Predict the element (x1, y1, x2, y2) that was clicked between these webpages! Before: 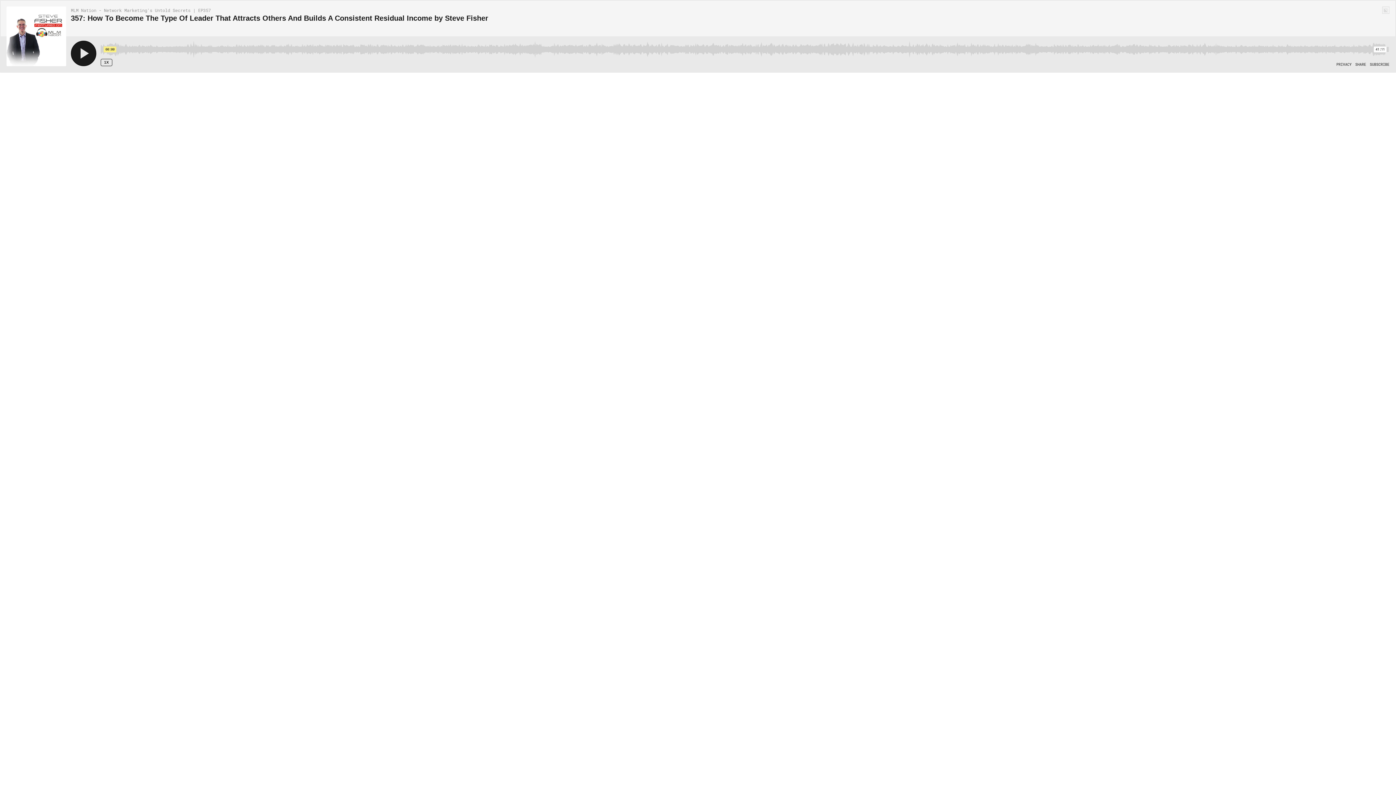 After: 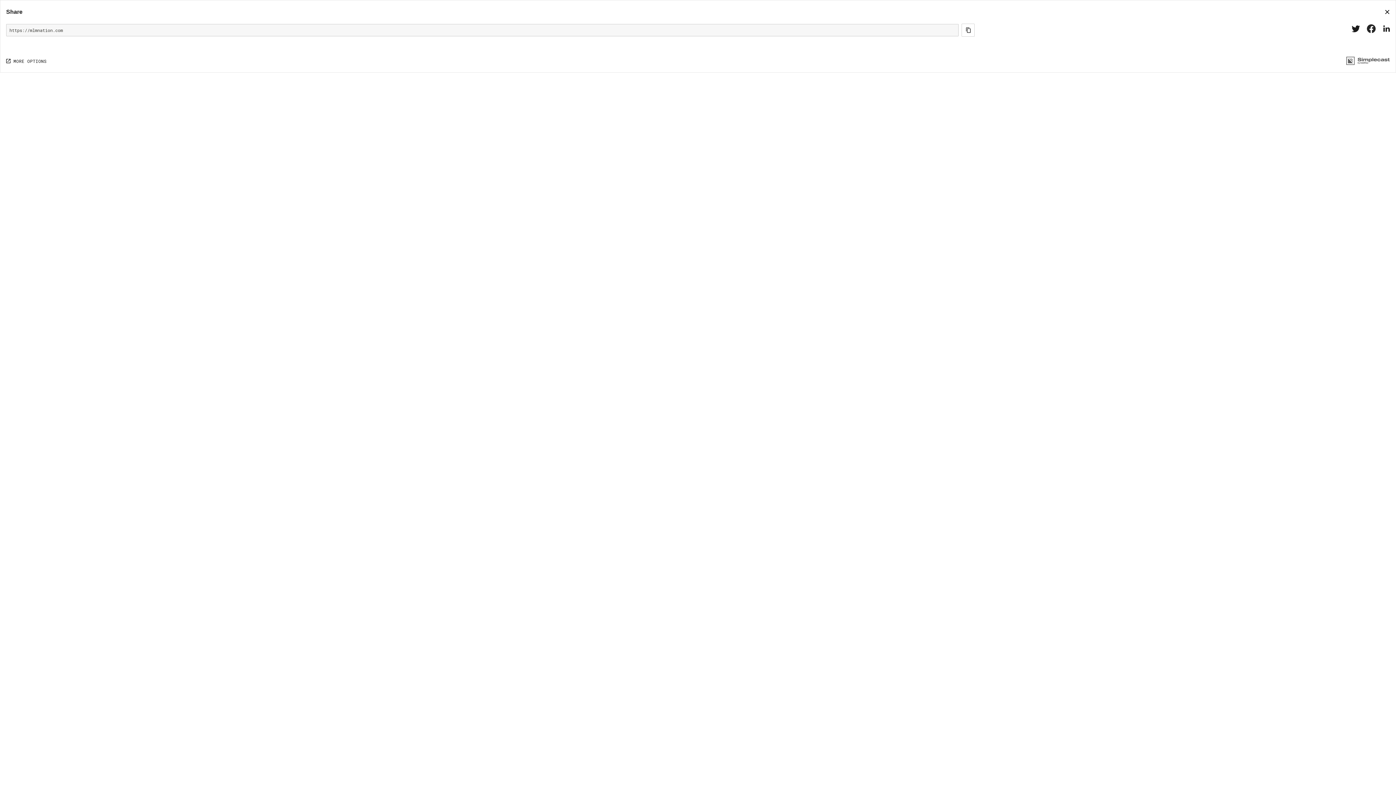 Action: label: Open Share bbox: (1355, 62, 1366, 66)